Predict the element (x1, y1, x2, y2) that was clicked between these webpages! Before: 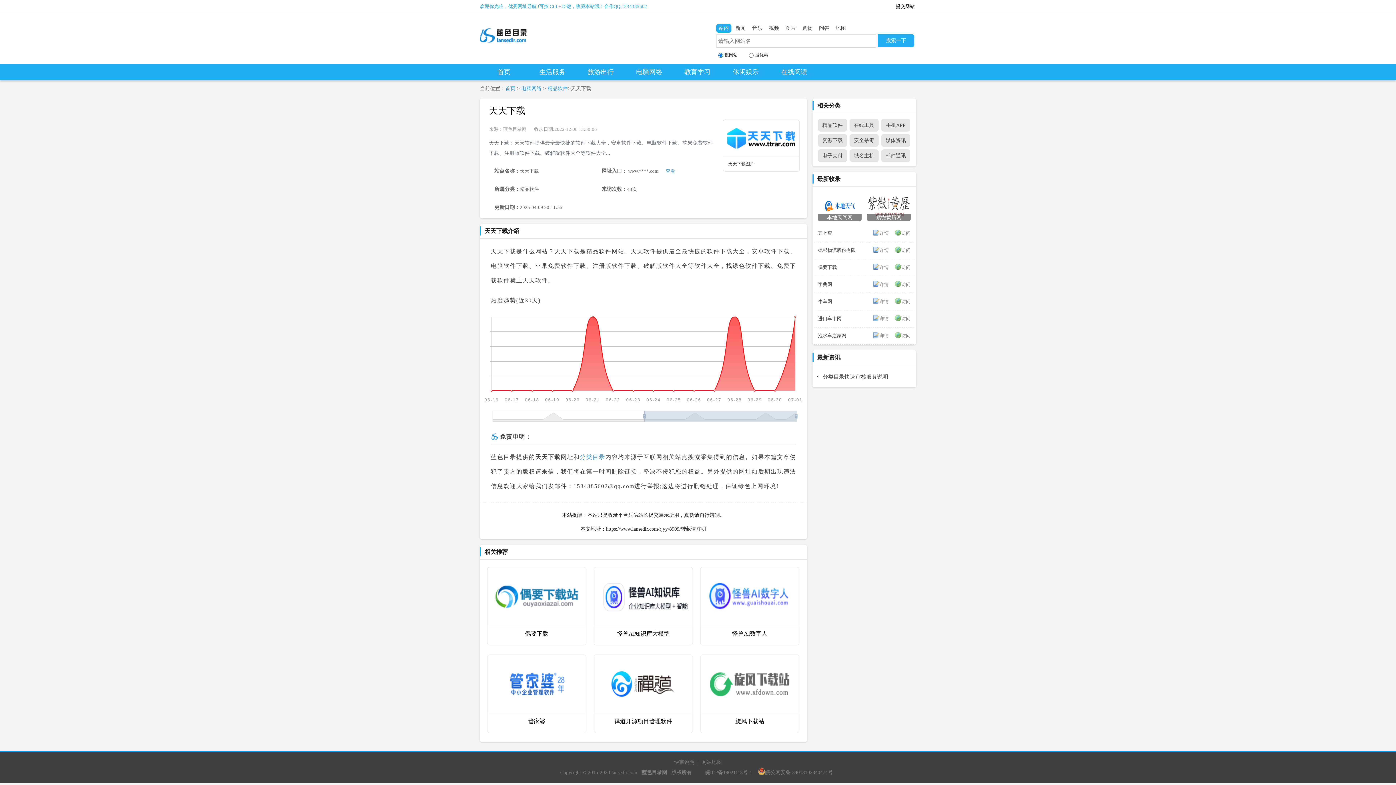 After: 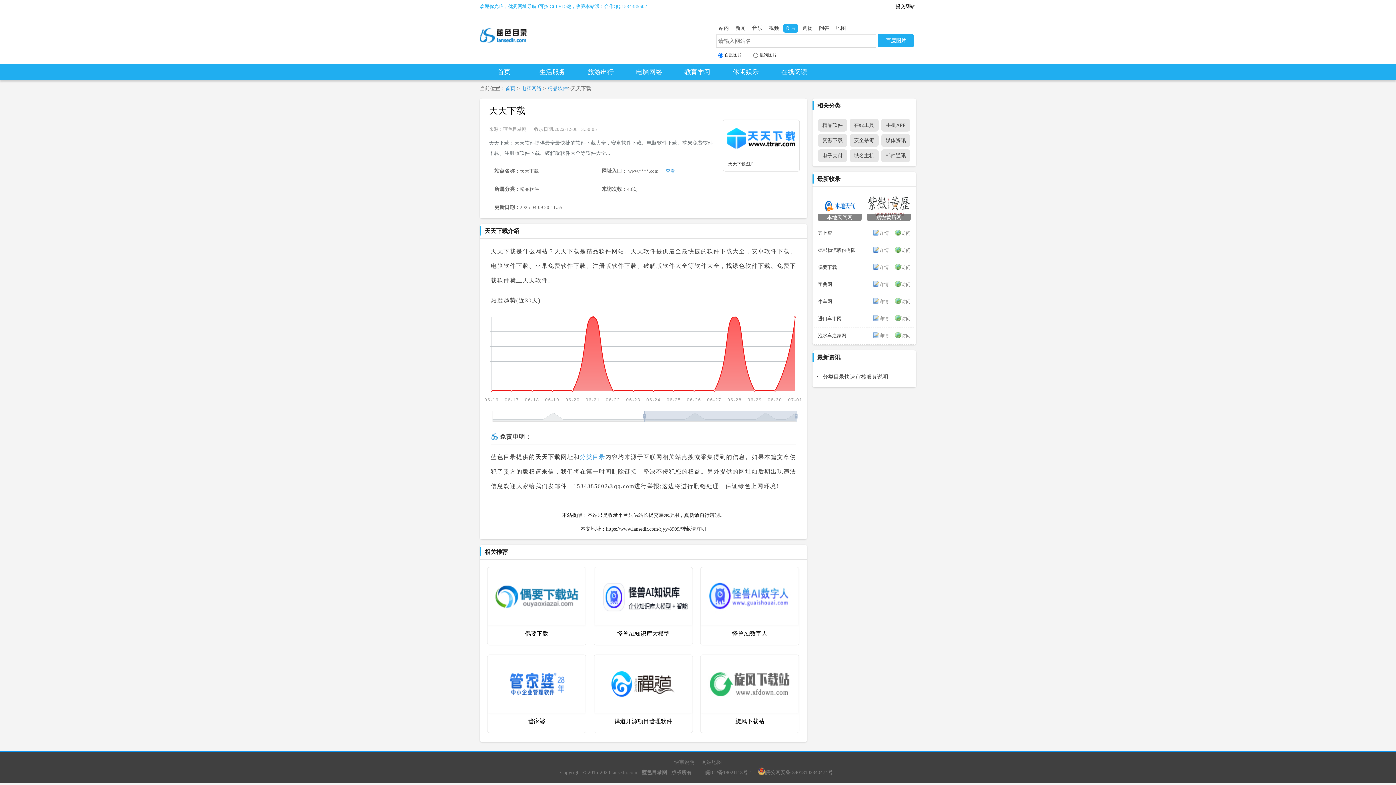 Action: label: 图片 bbox: (783, 24, 798, 32)